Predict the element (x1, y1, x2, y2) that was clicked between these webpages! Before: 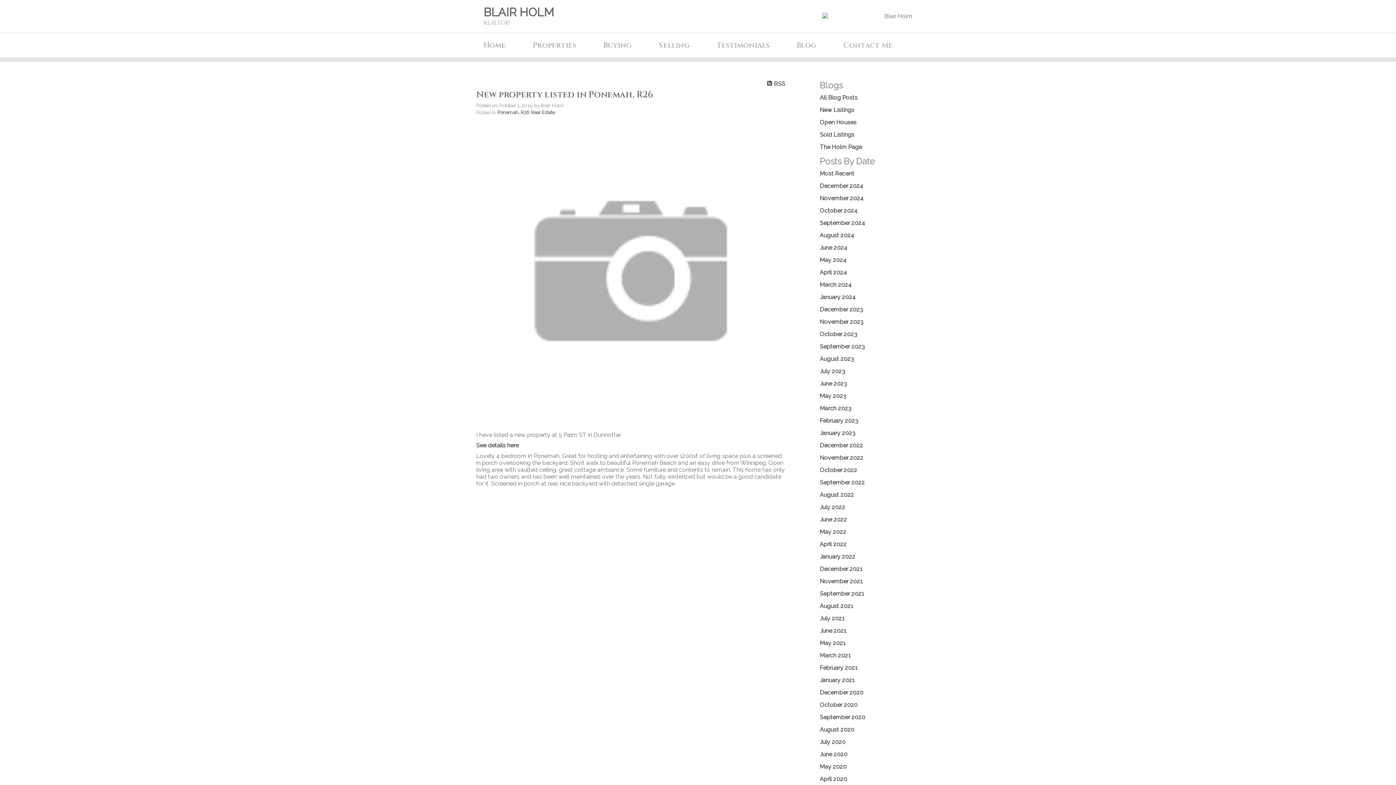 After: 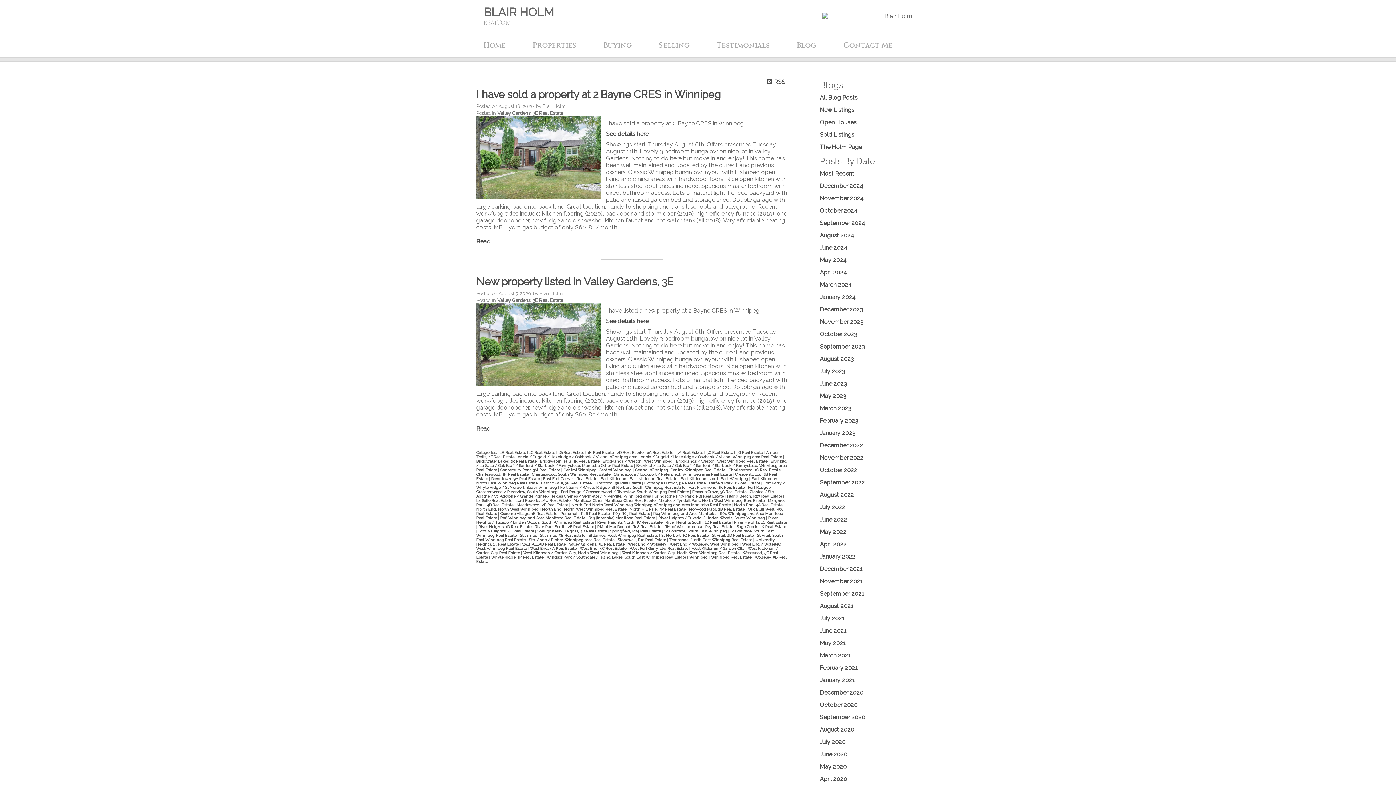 Action: label: August 2020 bbox: (820, 726, 854, 733)